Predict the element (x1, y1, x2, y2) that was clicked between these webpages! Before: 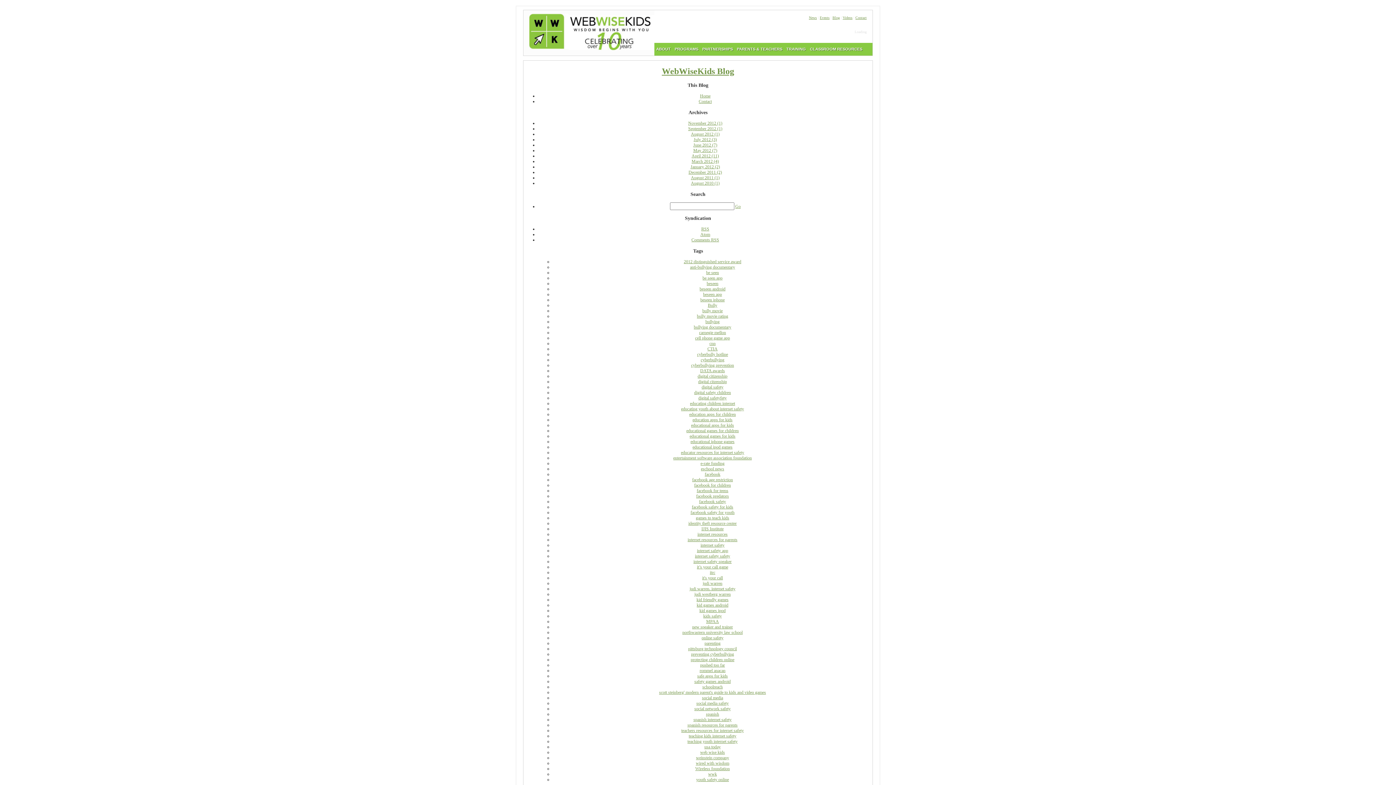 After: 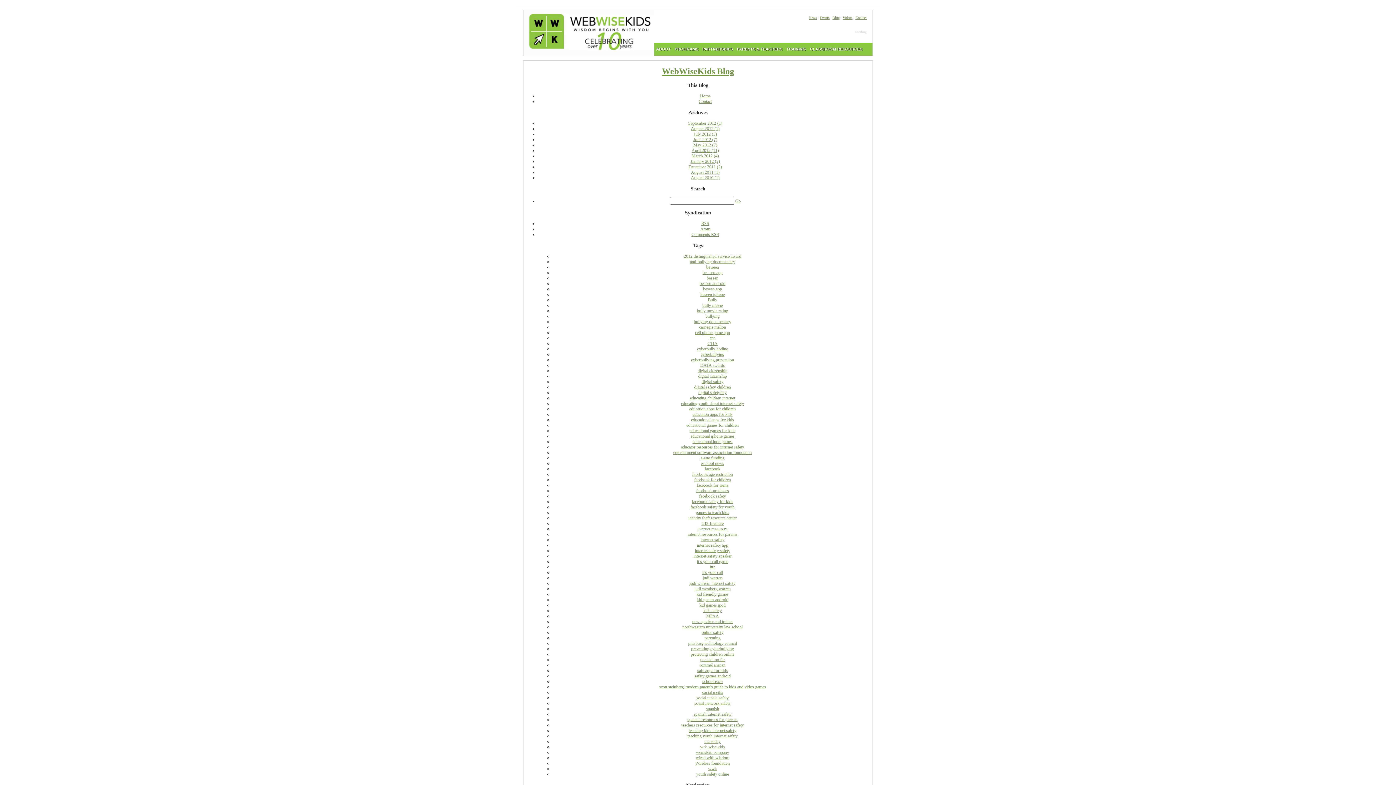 Action: bbox: (691, 423, 734, 428) label: educational apps for kids